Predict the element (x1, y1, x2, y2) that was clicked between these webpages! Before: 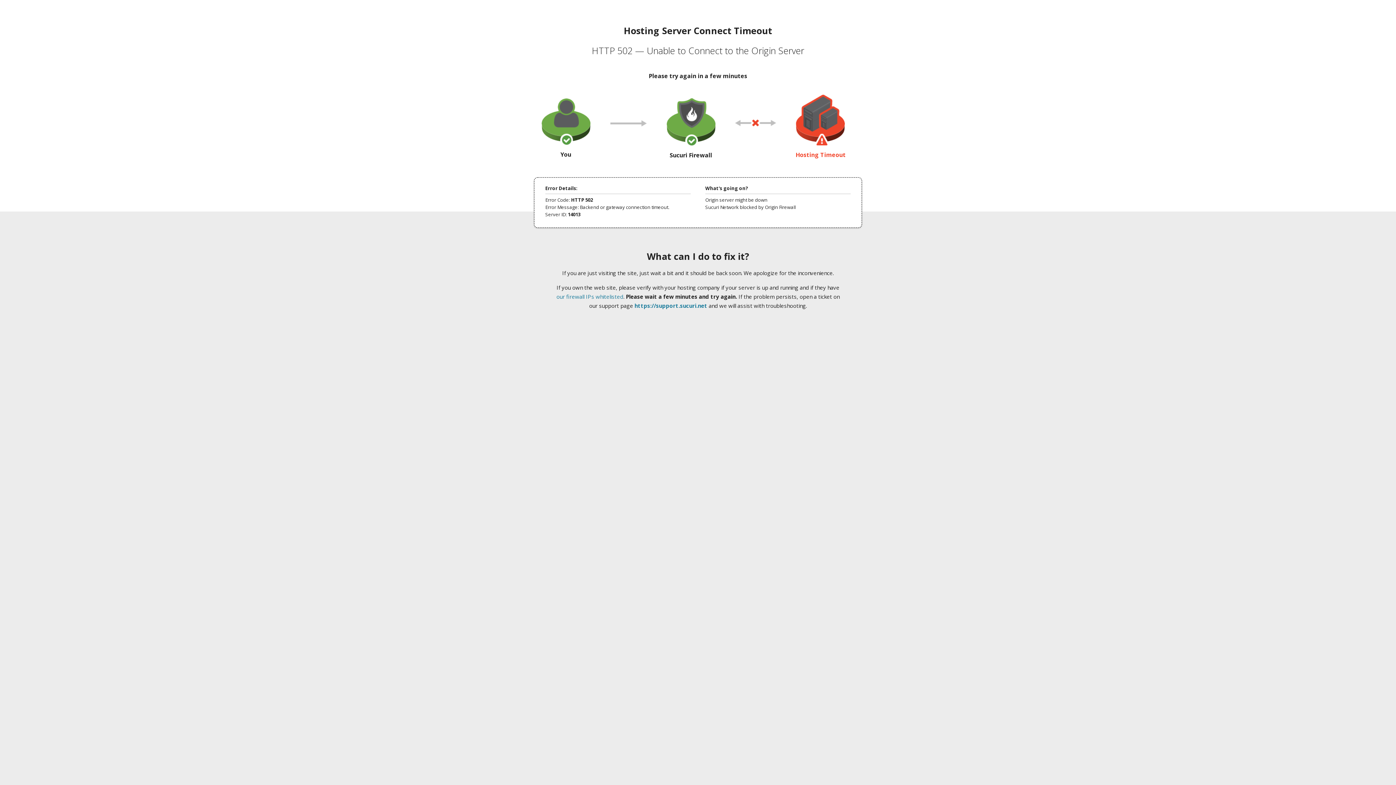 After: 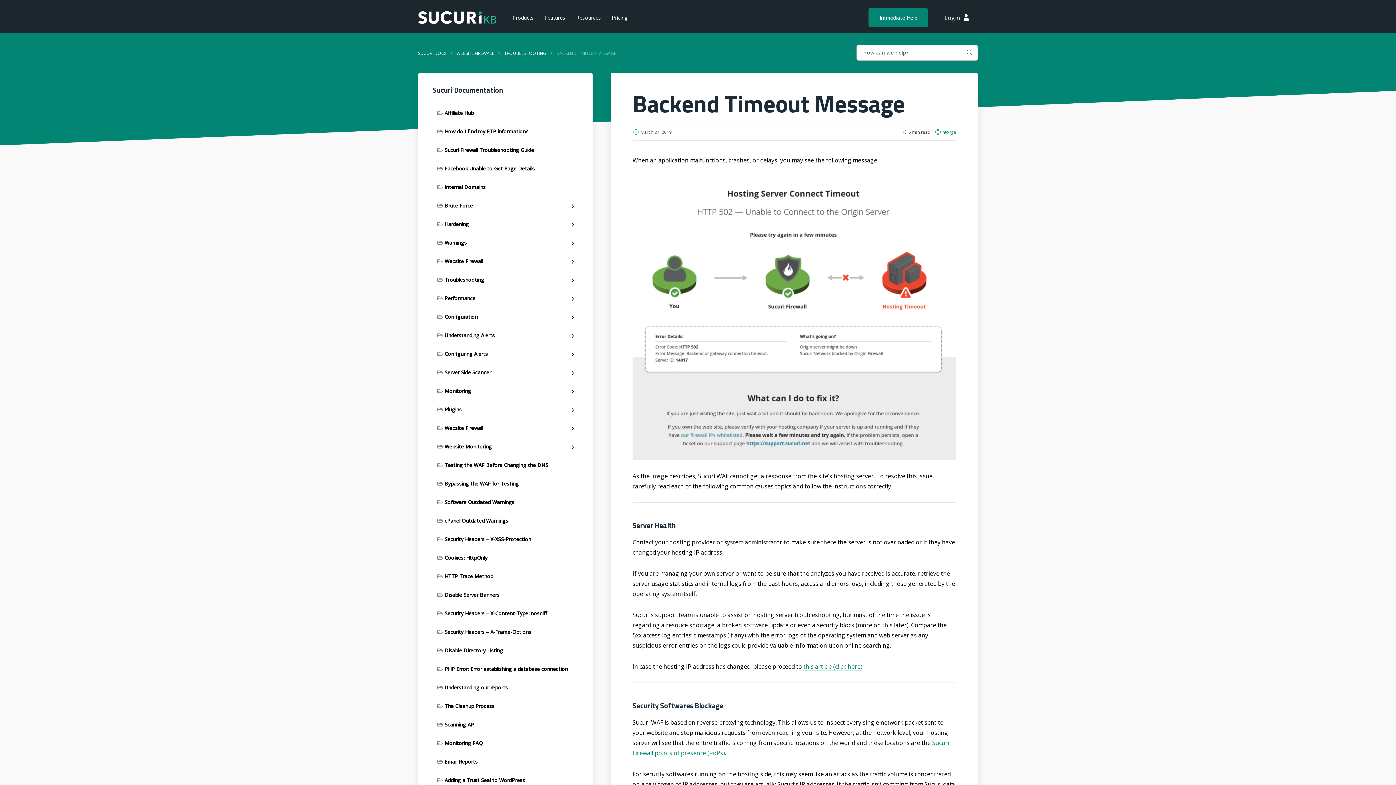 Action: label: our firewall IPs whitelisted bbox: (556, 293, 623, 300)